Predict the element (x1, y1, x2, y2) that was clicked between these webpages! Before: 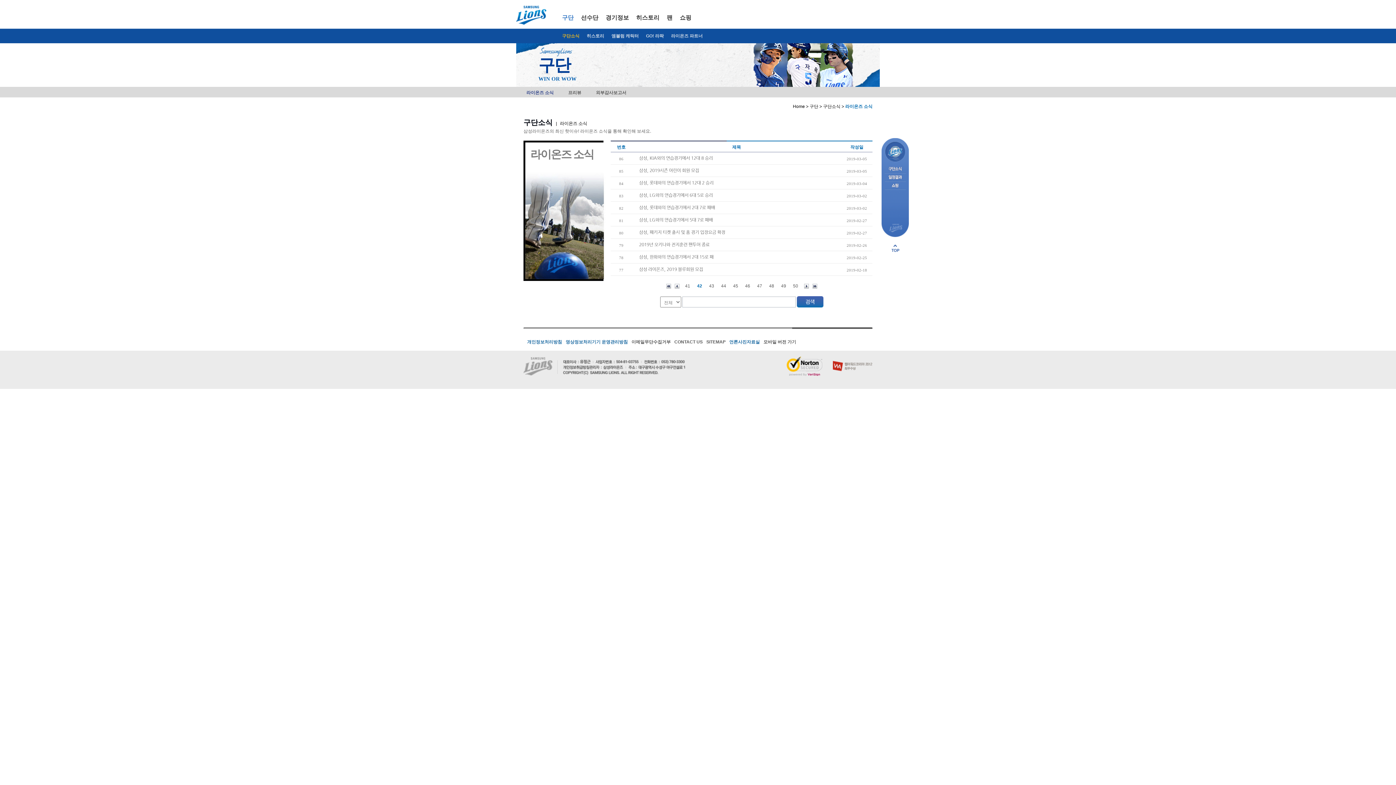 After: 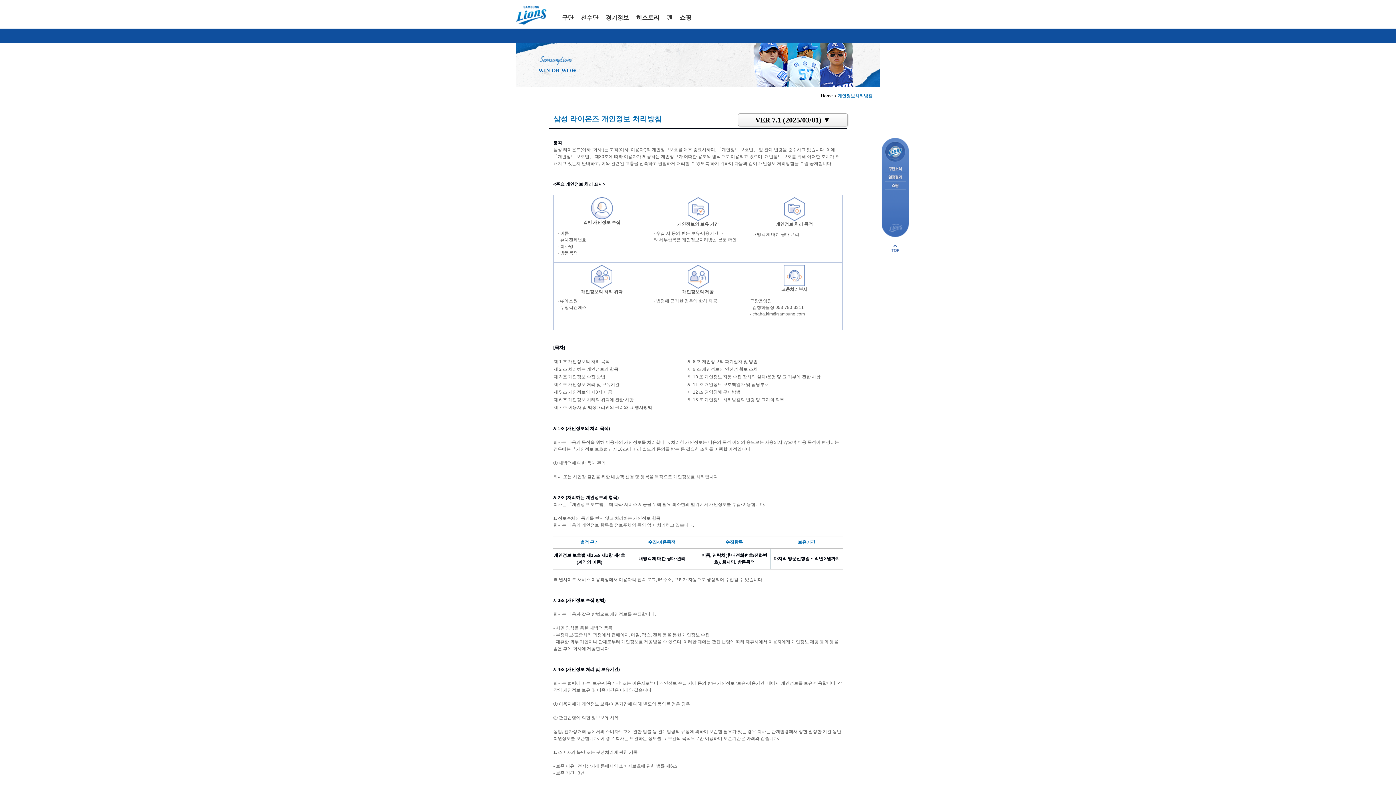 Action: label: 개인정보처리방침 bbox: (527, 338, 562, 346)